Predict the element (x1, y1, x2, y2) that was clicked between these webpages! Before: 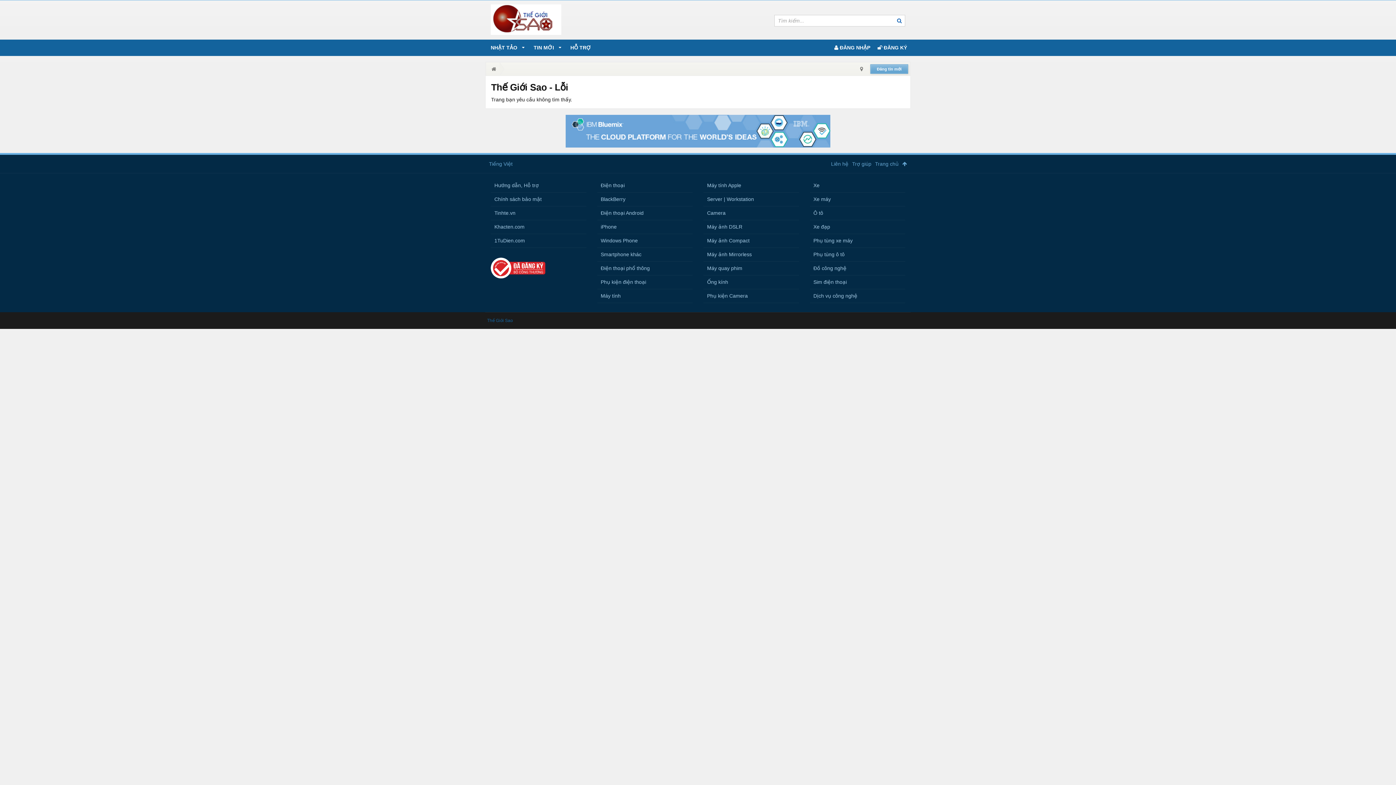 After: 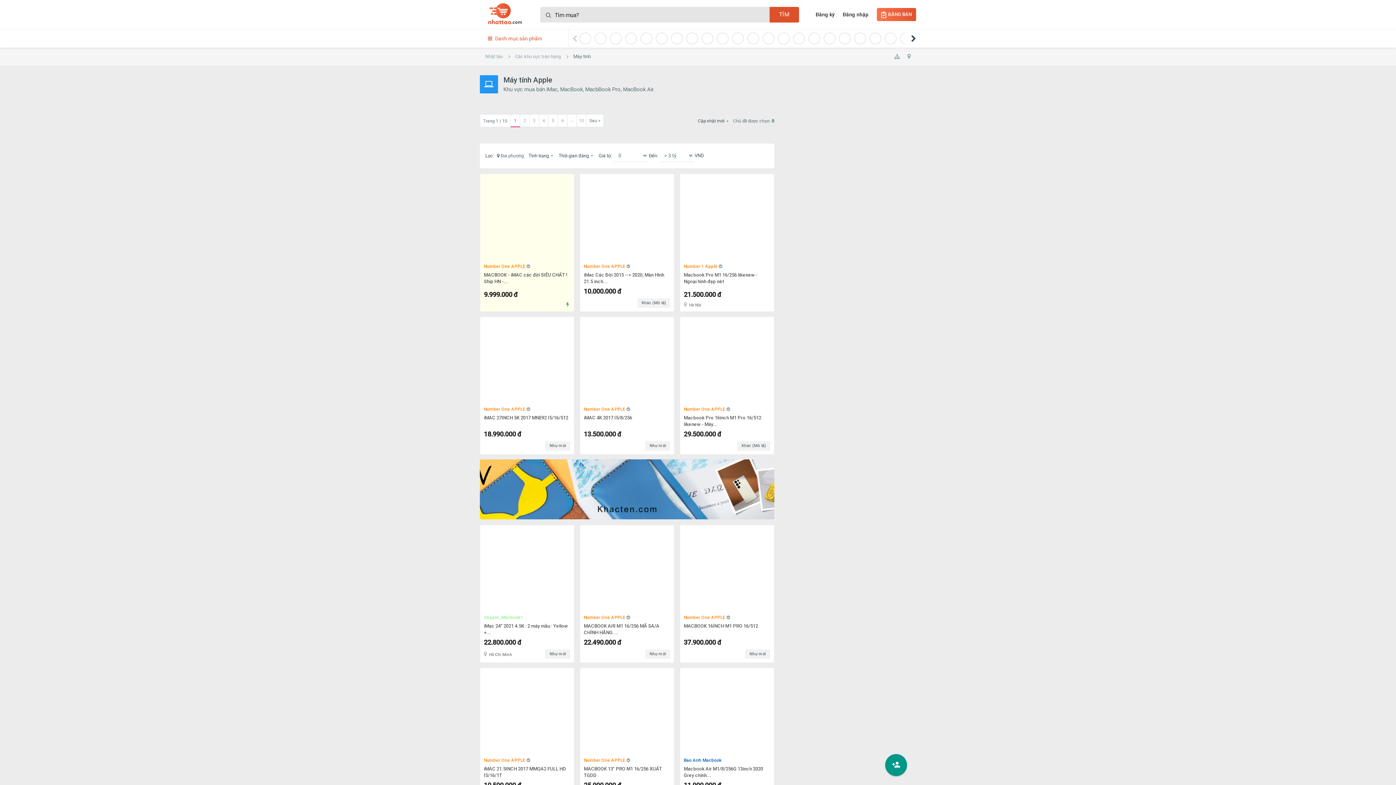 Action: label: Máy tính Apple bbox: (703, 178, 799, 192)